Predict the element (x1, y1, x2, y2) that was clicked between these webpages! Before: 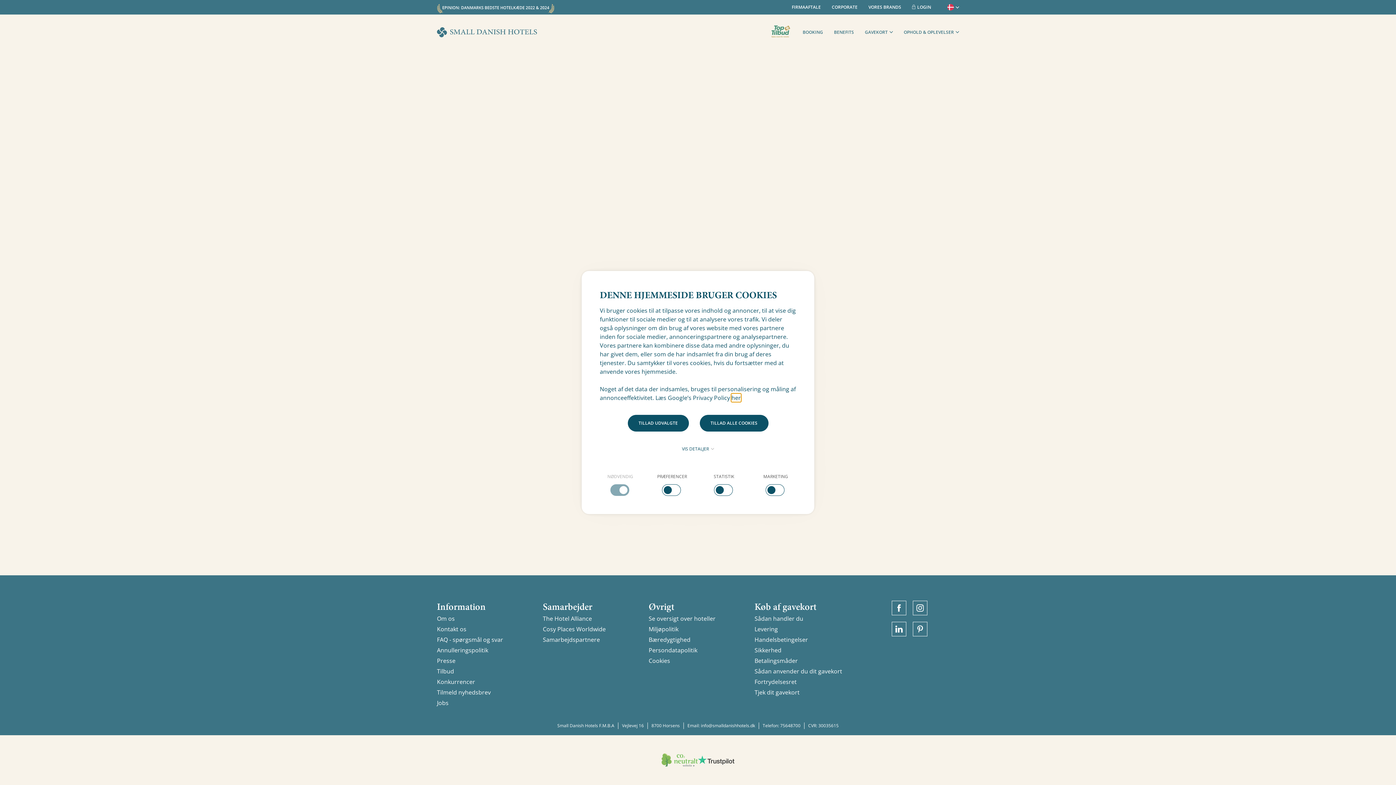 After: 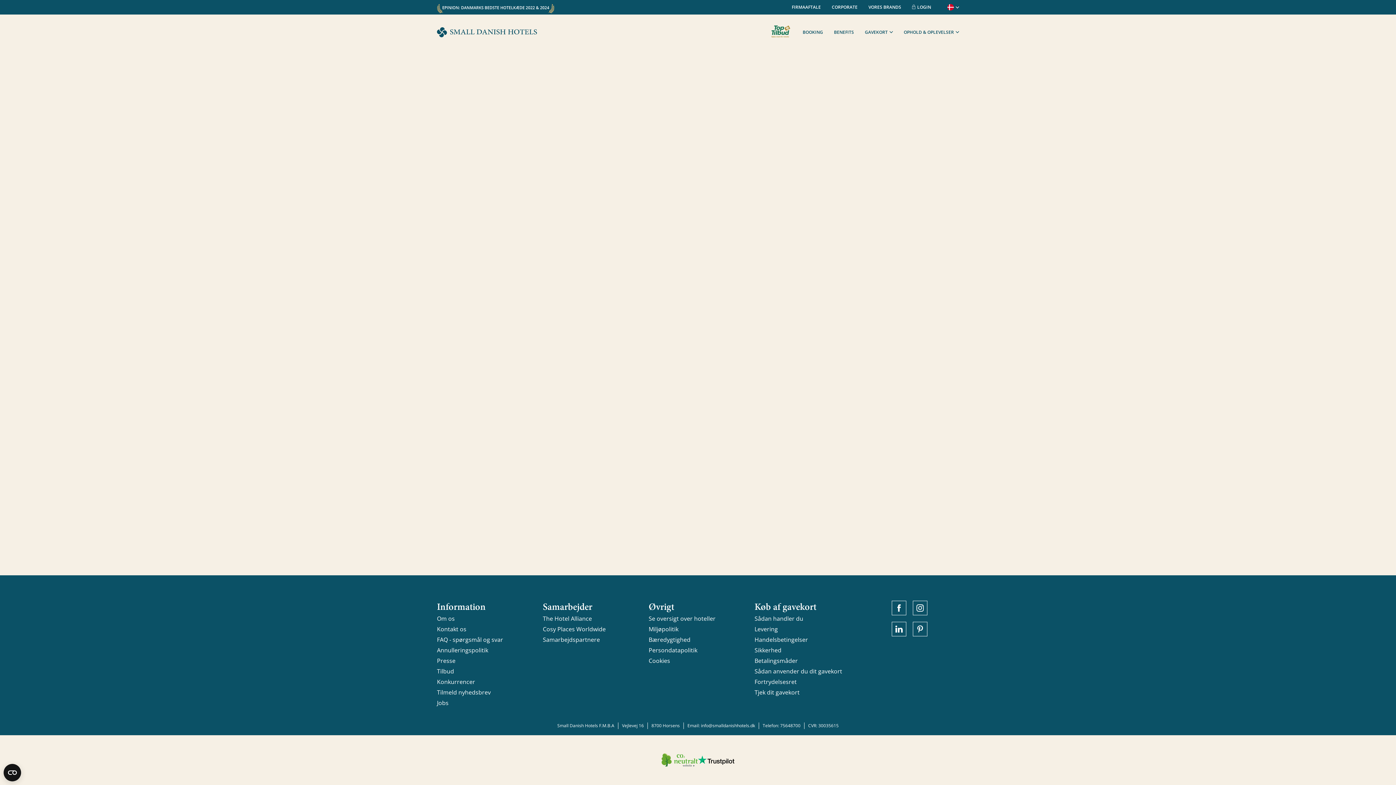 Action: bbox: (627, 415, 688, 431) label: TILLAD UDVALGTE